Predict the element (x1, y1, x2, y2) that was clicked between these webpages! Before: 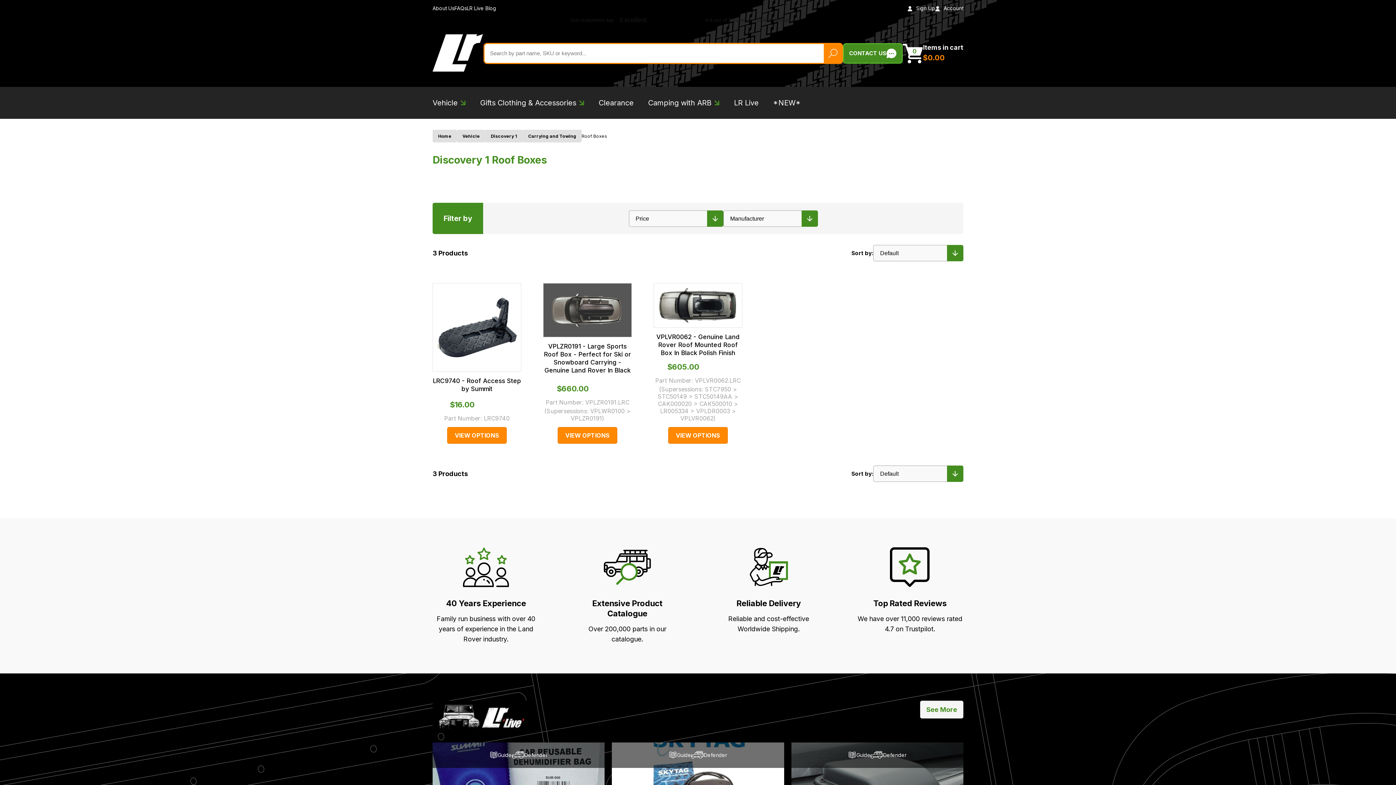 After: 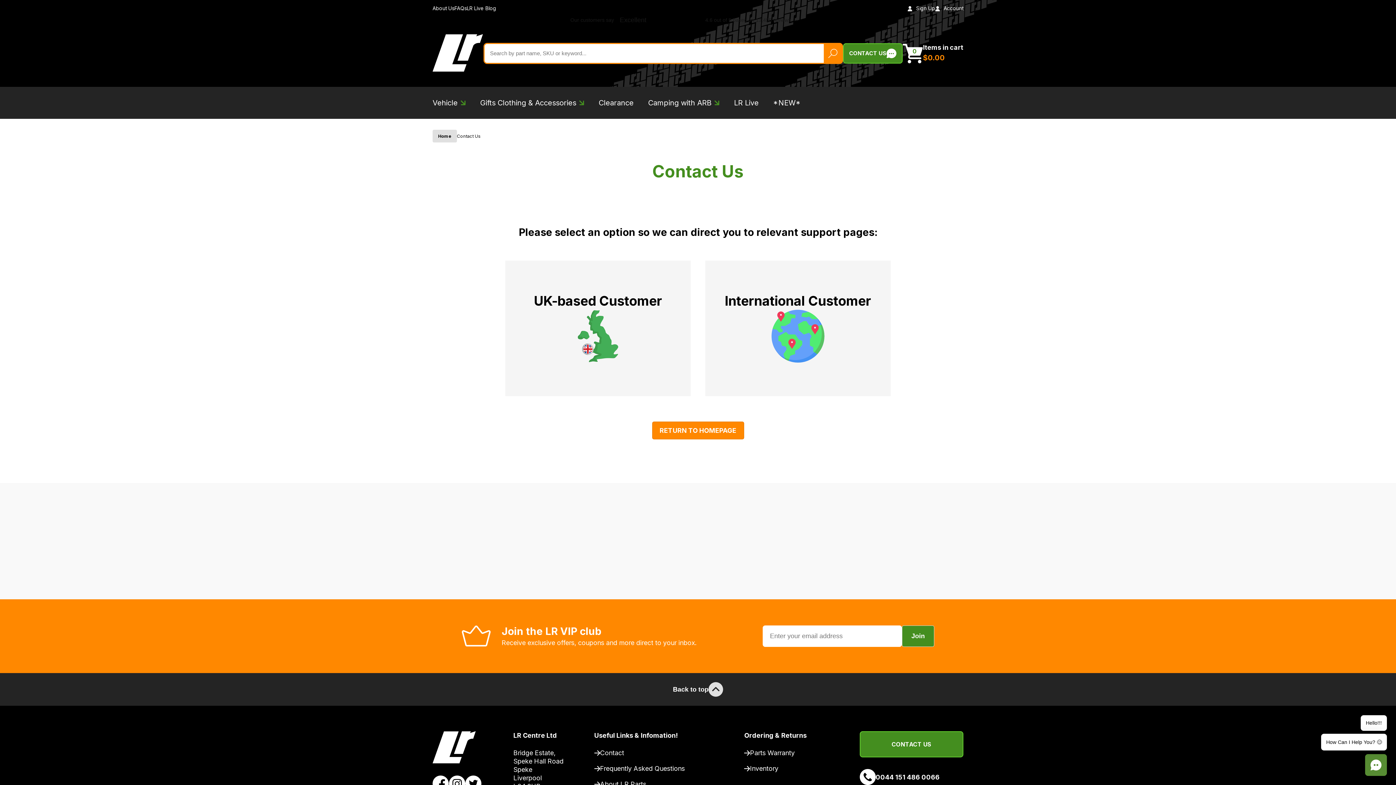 Action: label: Live Chat bbox: (843, 43, 902, 63)